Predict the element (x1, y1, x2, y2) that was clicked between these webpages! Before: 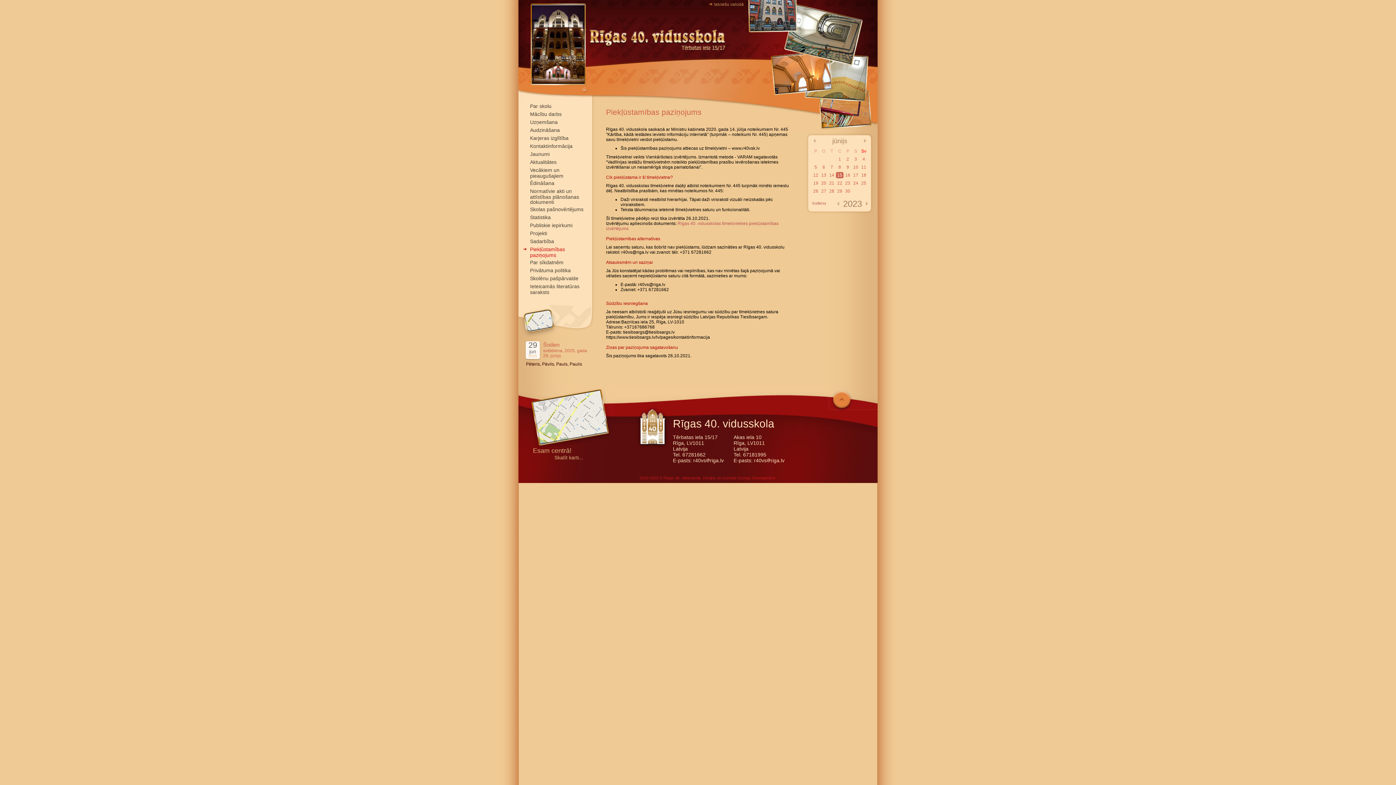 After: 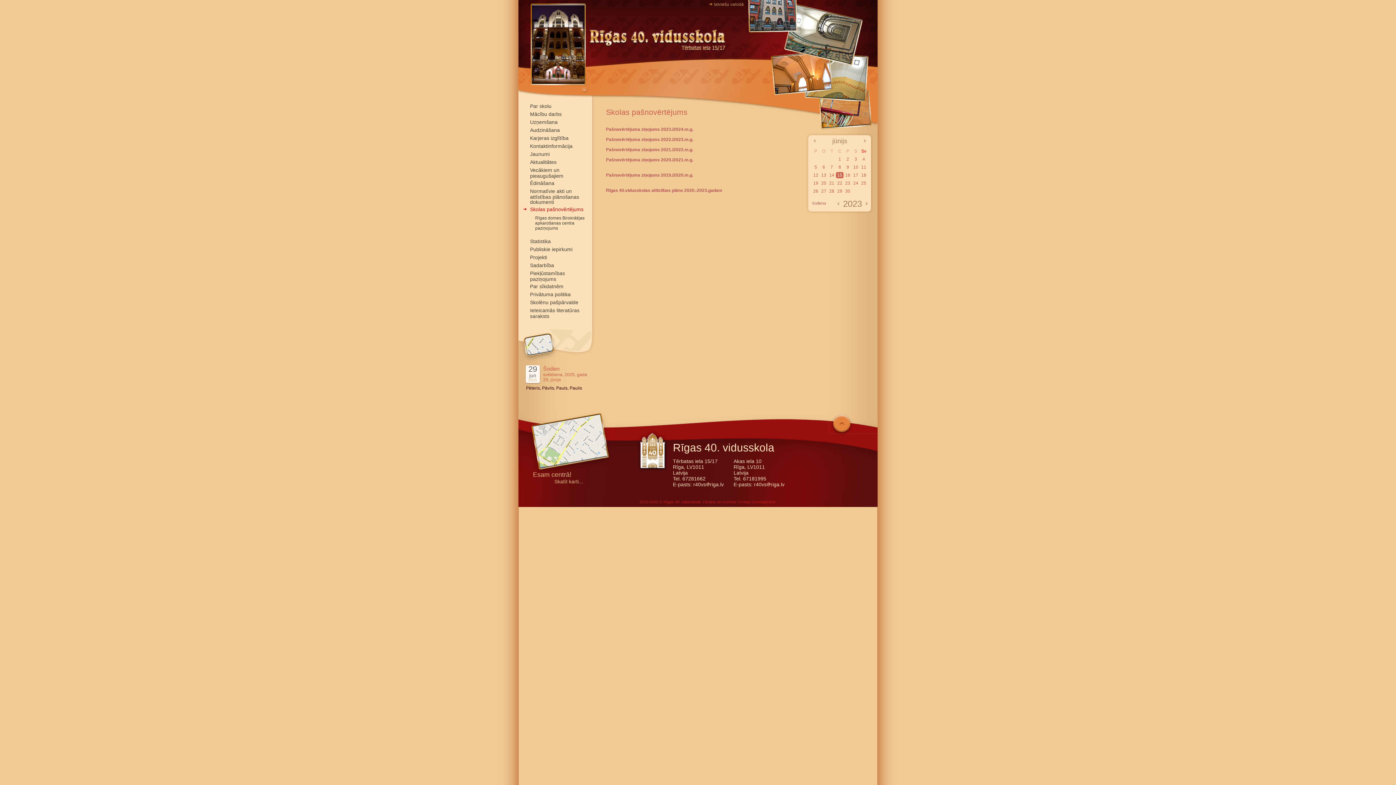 Action: label: Skolas pašnovērtējums bbox: (530, 206, 583, 212)